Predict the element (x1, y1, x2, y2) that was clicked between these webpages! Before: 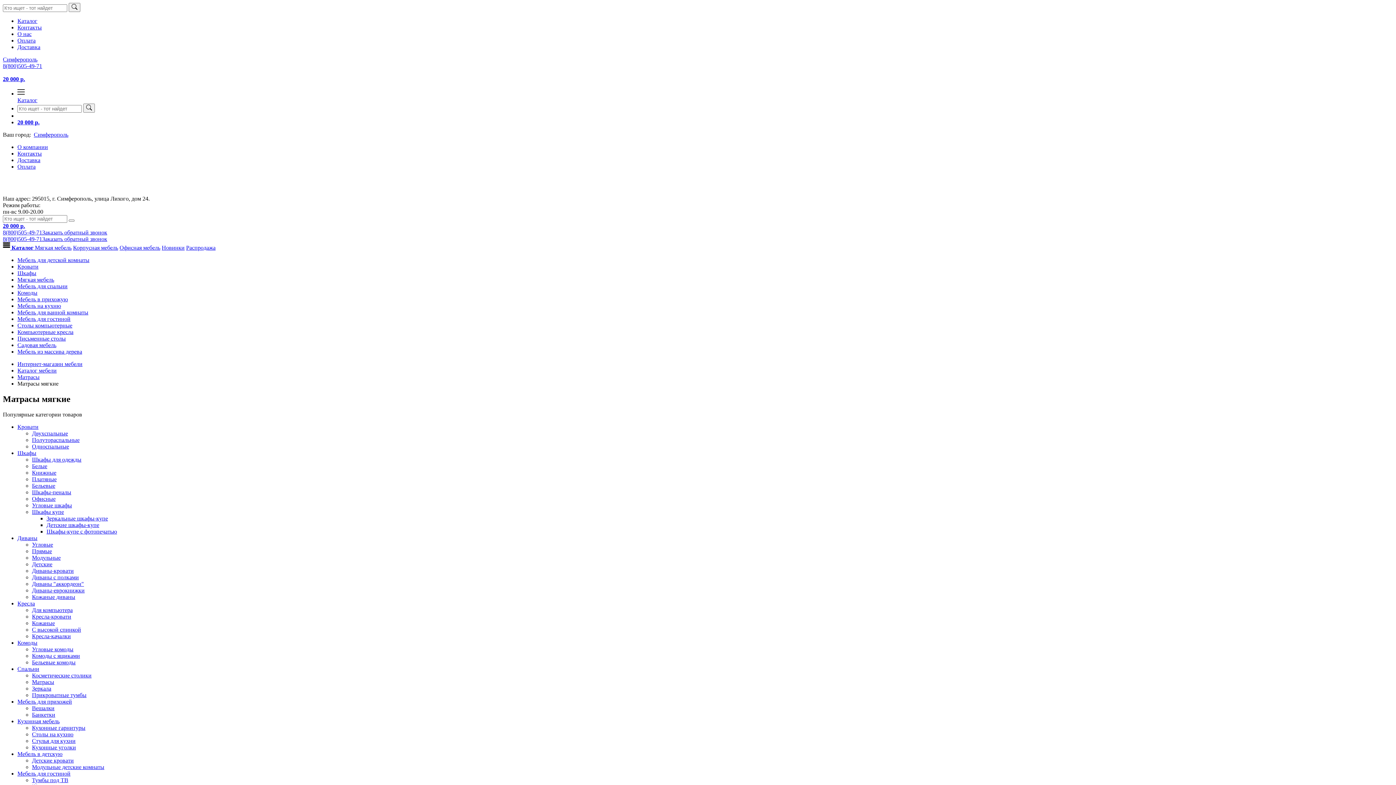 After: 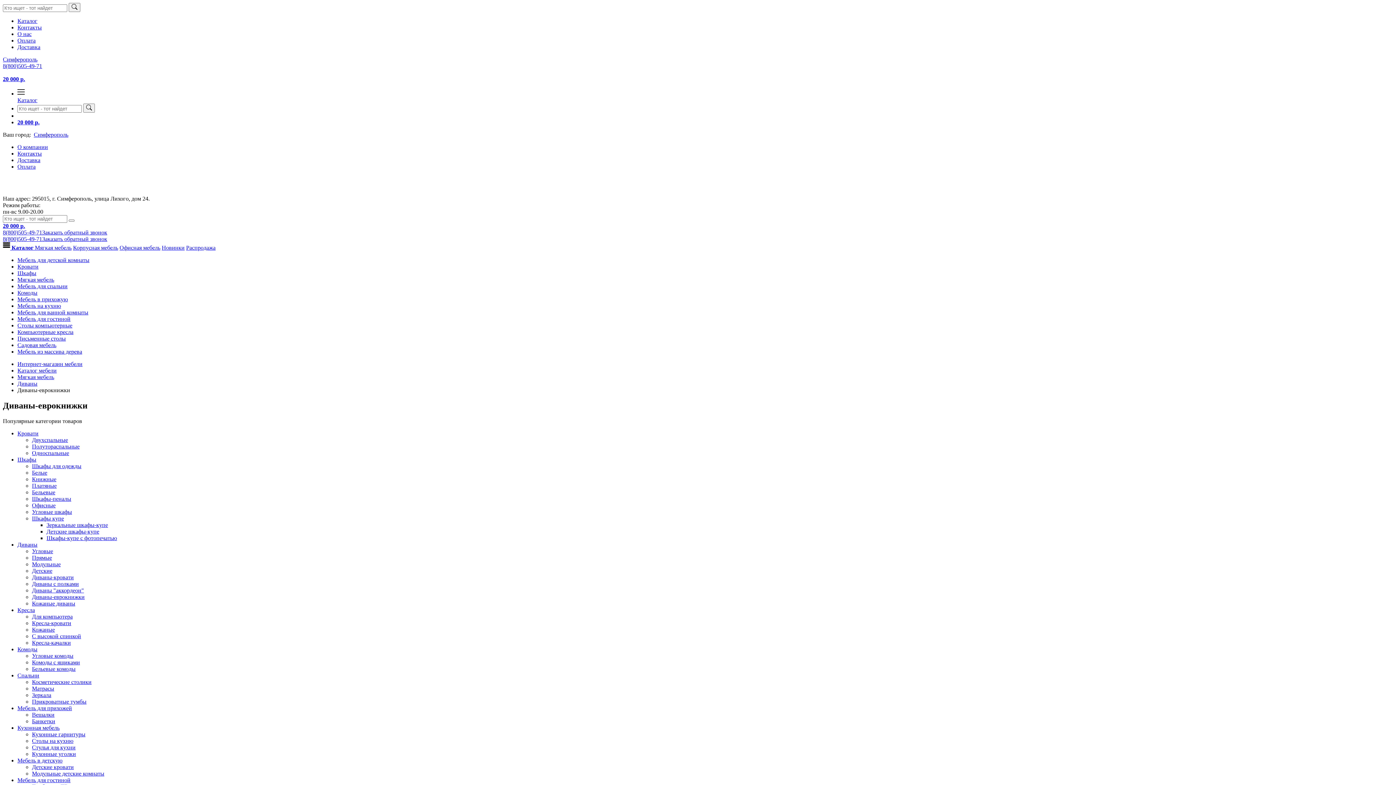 Action: bbox: (32, 587, 84, 593) label: Диваны-еврокнижки